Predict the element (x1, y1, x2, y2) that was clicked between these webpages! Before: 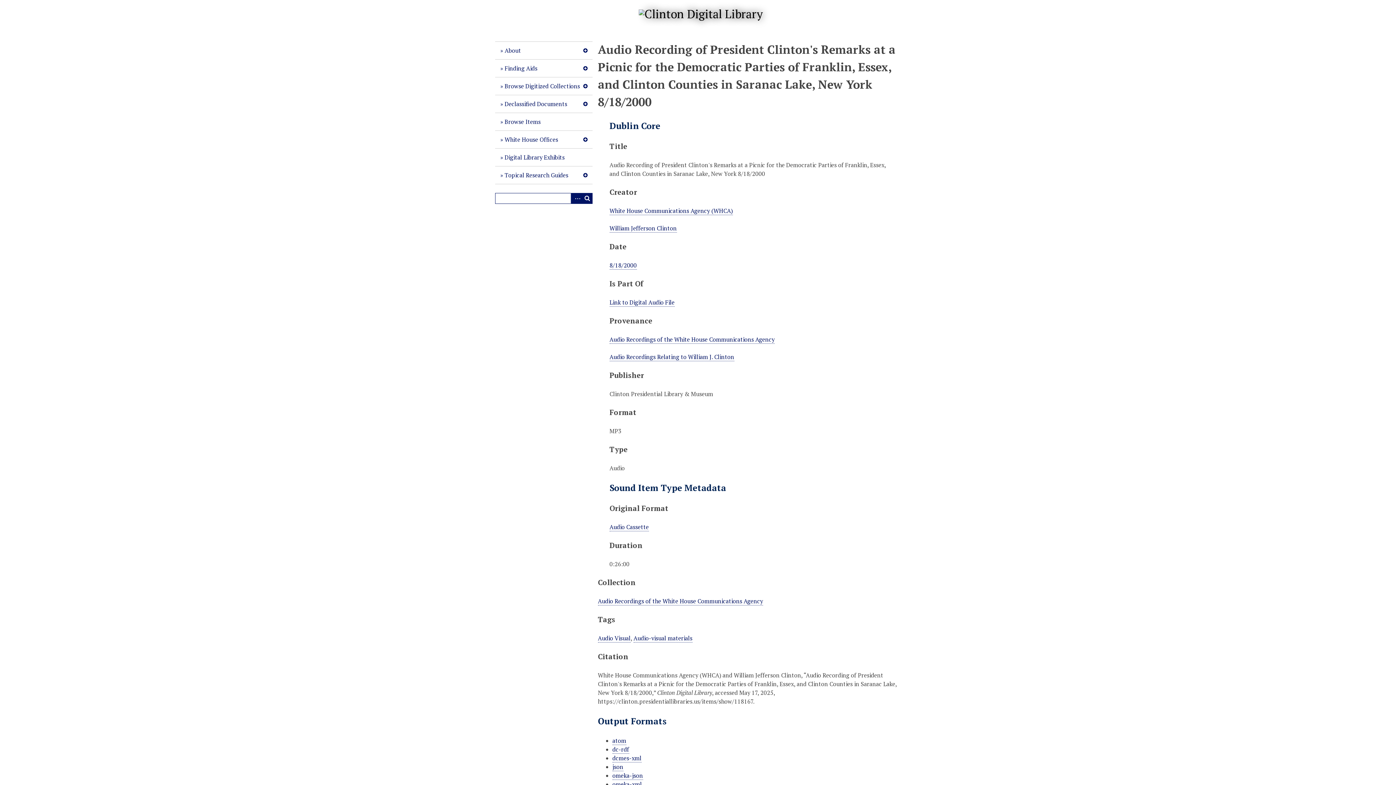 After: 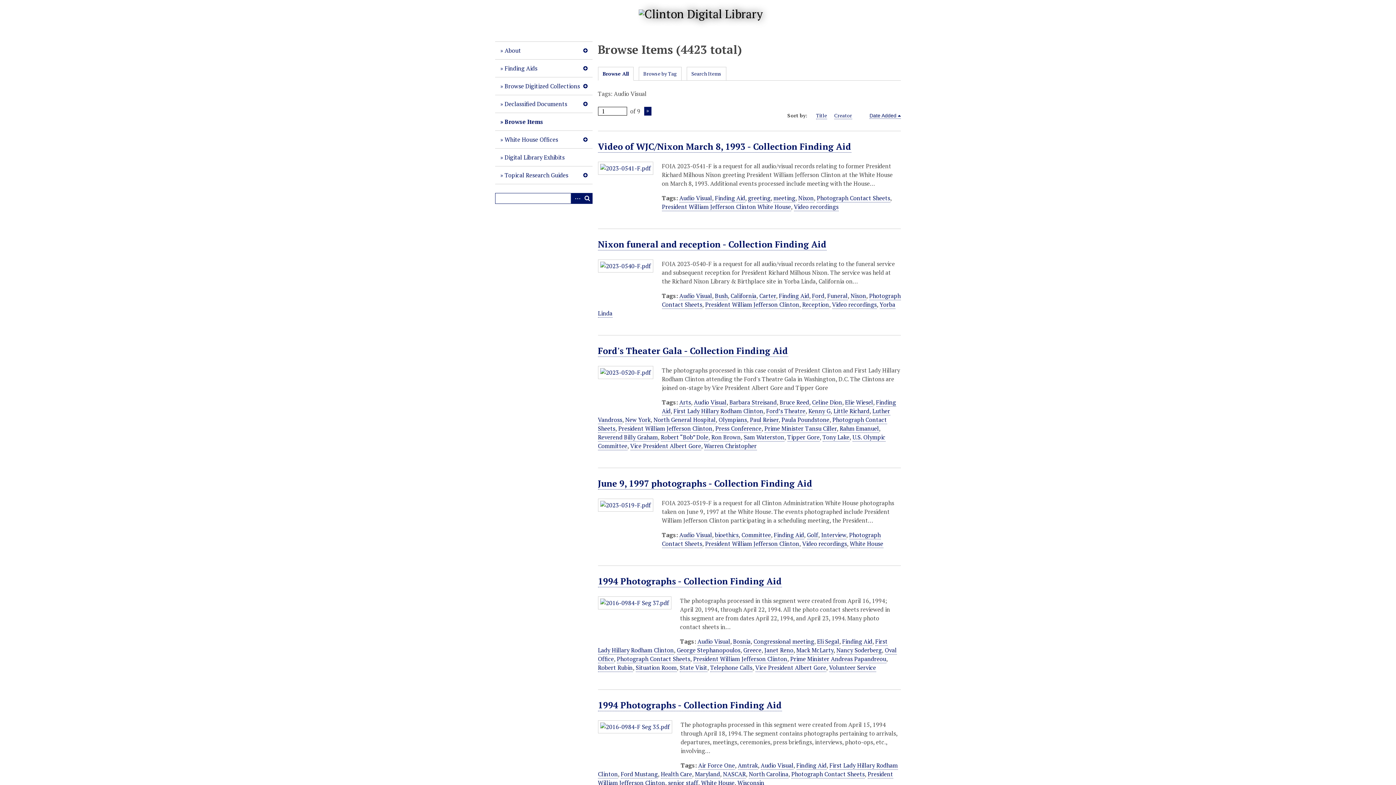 Action: bbox: (598, 634, 630, 642) label: Audio Visual